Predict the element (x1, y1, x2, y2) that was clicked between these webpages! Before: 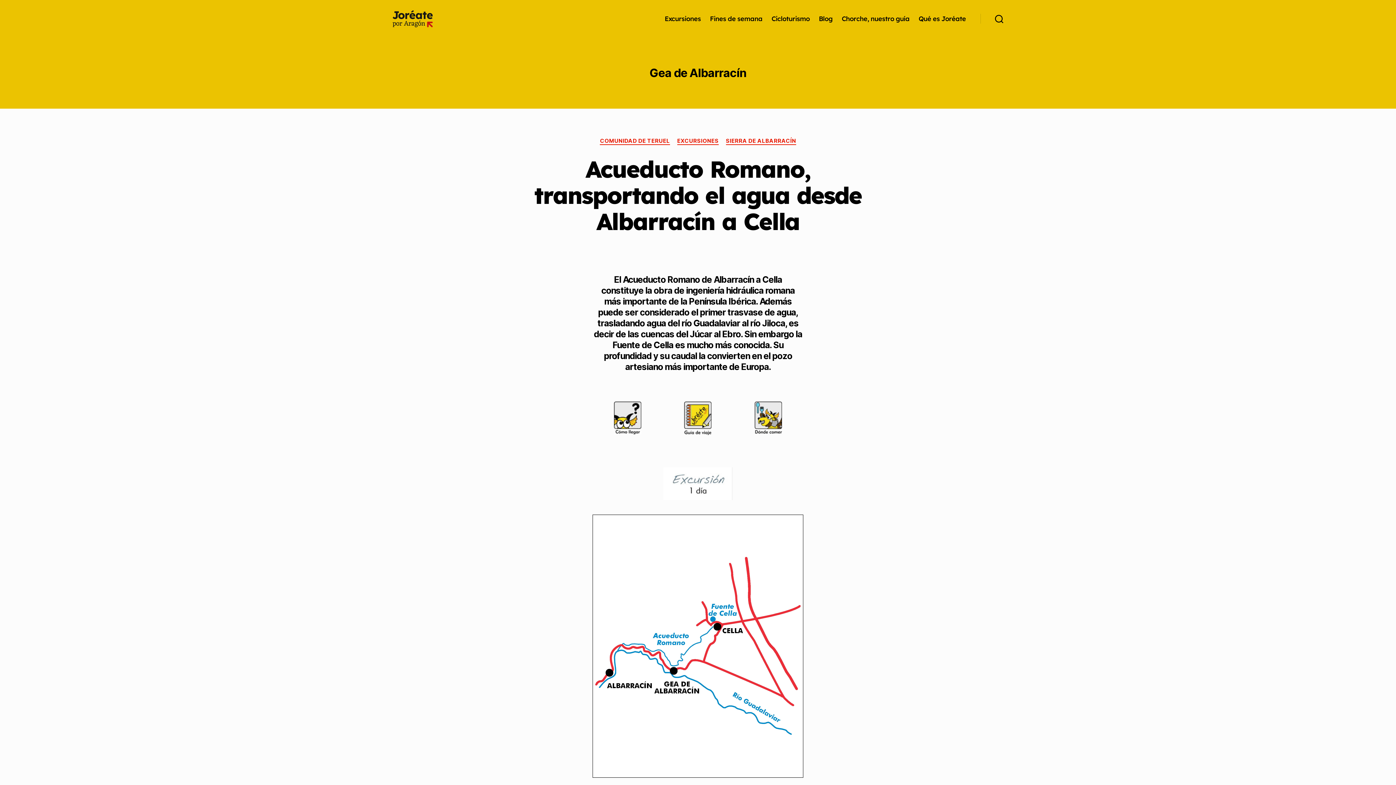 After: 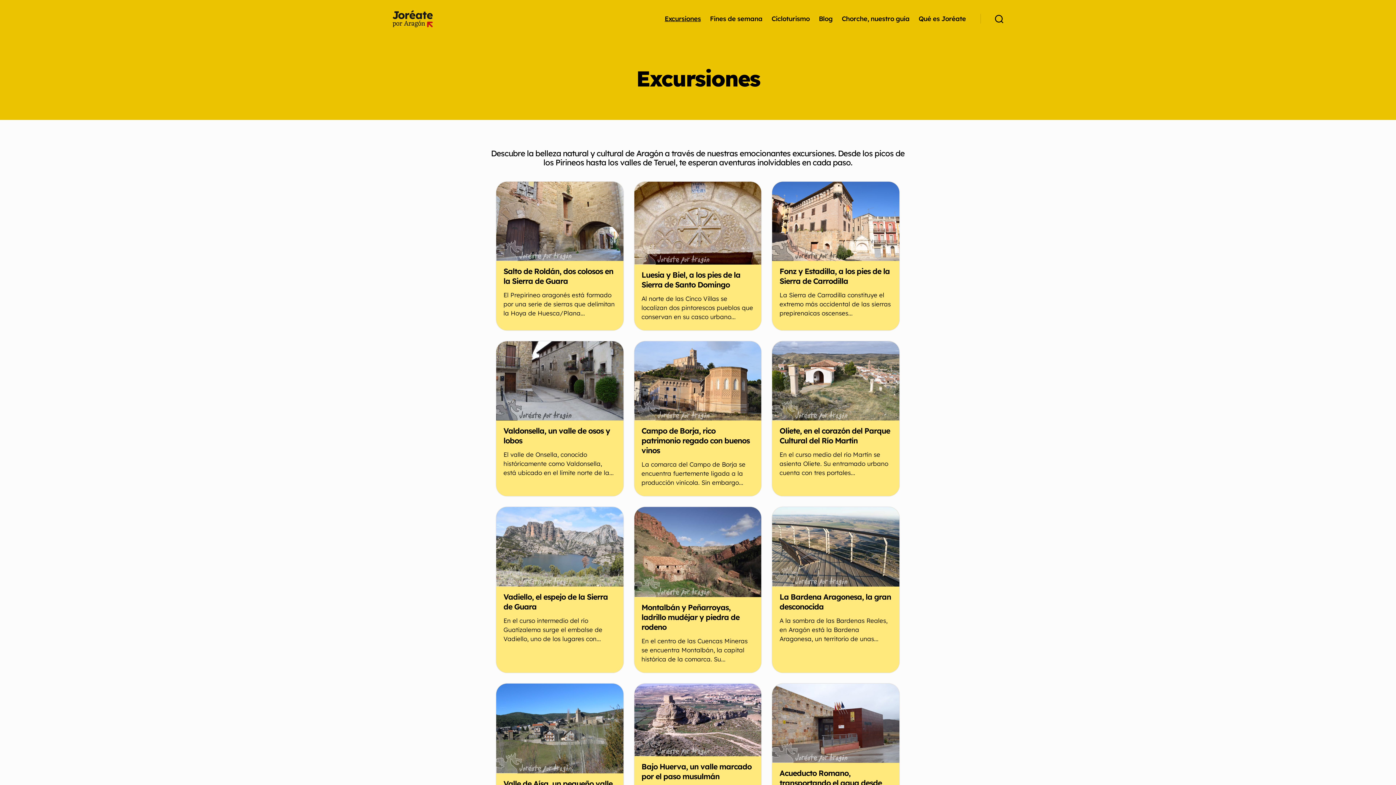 Action: bbox: (664, 14, 701, 22) label: Excursiones